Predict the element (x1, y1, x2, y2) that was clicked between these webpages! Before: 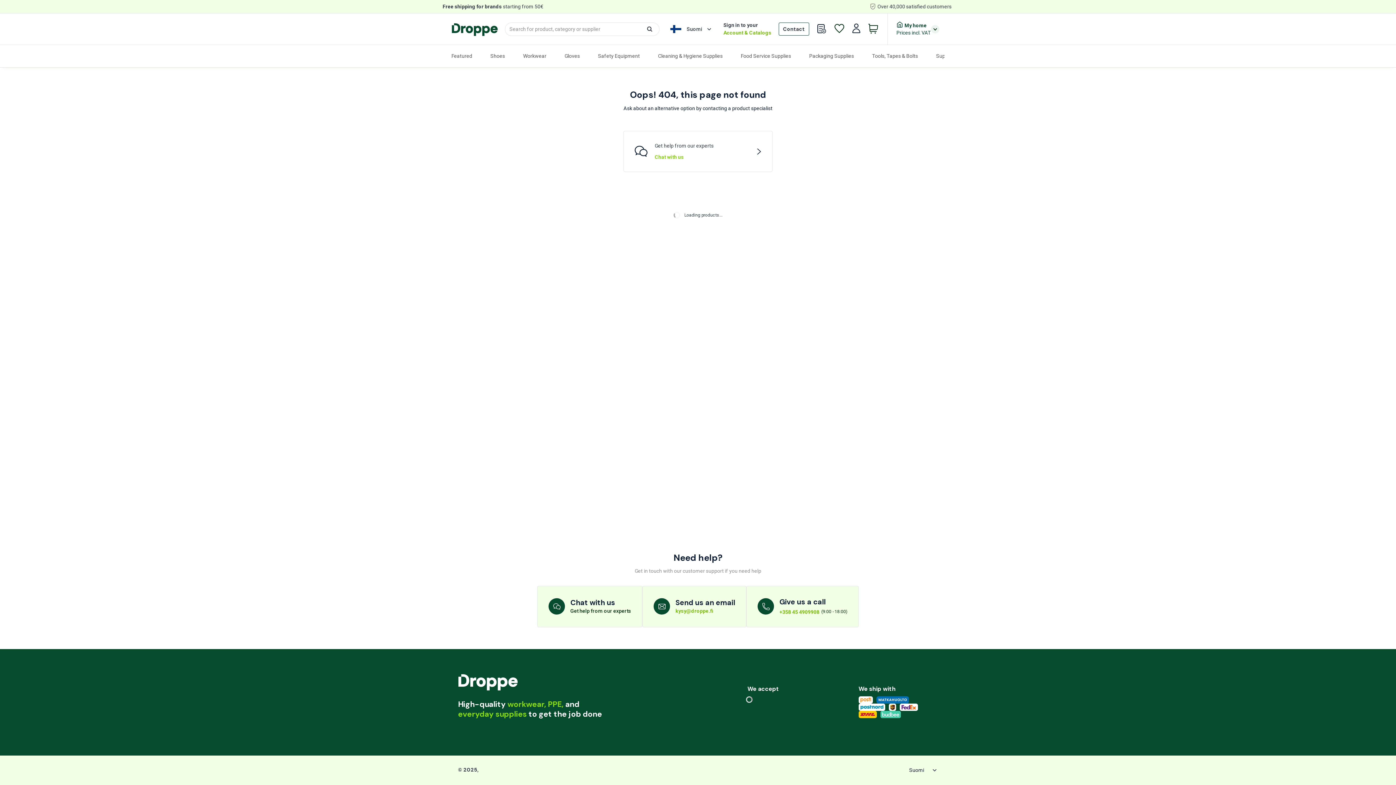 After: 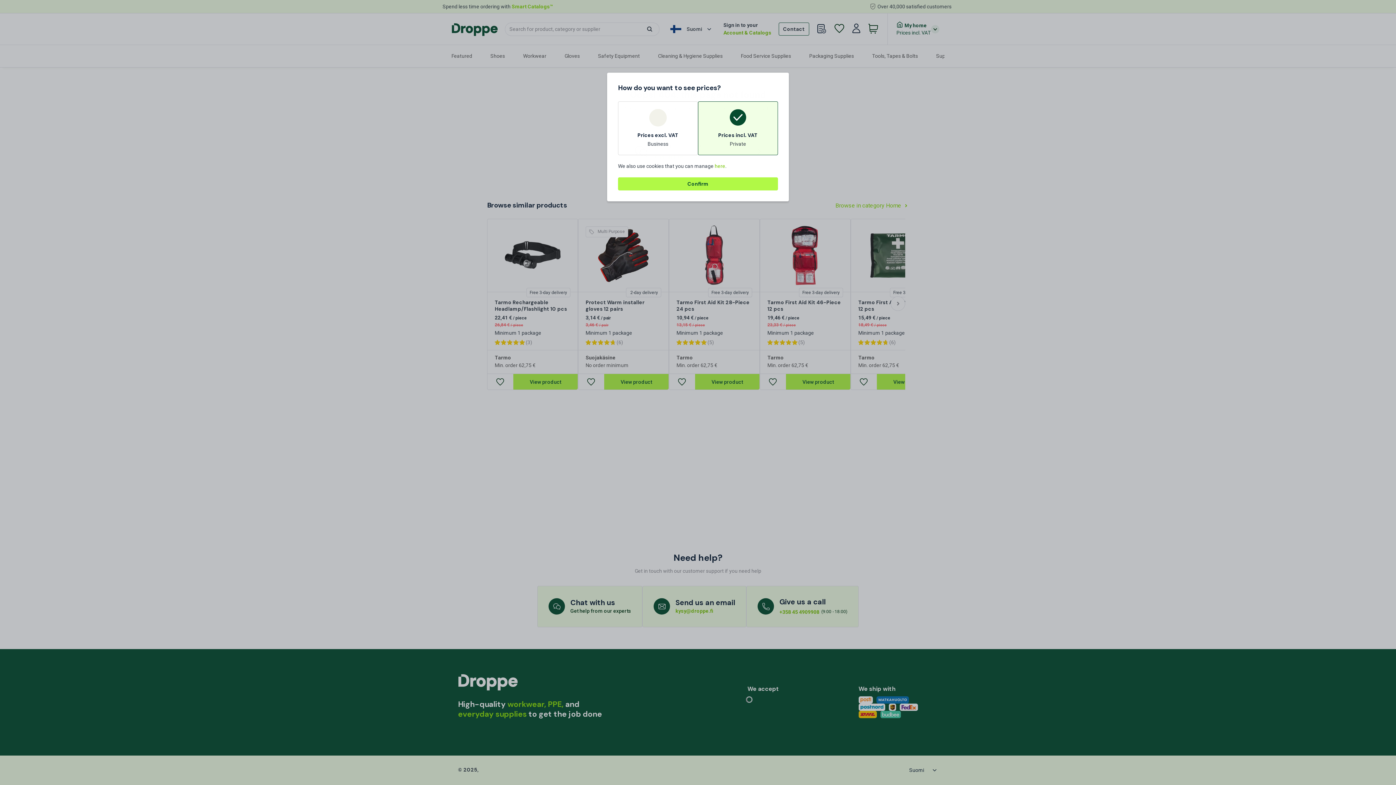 Action: bbox: (891, 18, 945, 39) label: My home

Prices incl. VAT